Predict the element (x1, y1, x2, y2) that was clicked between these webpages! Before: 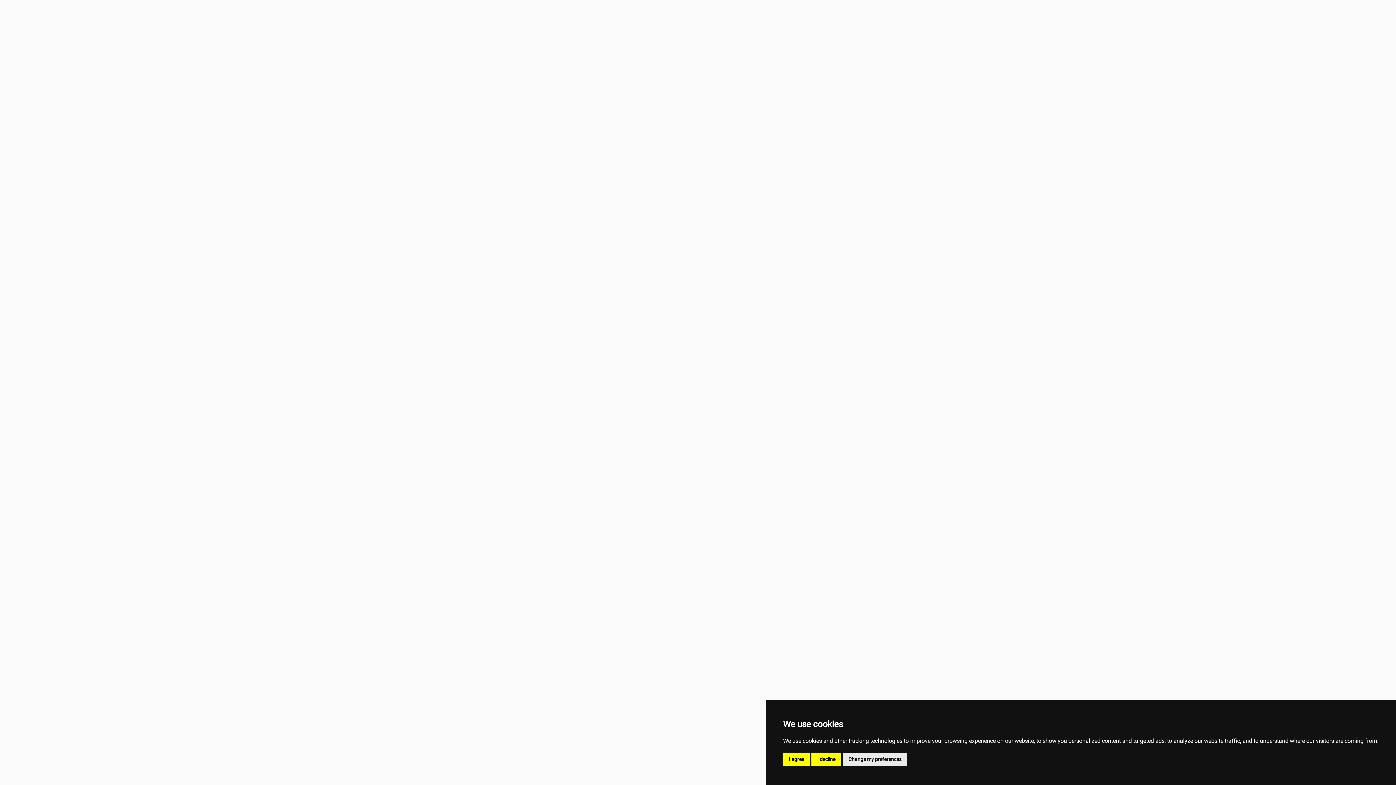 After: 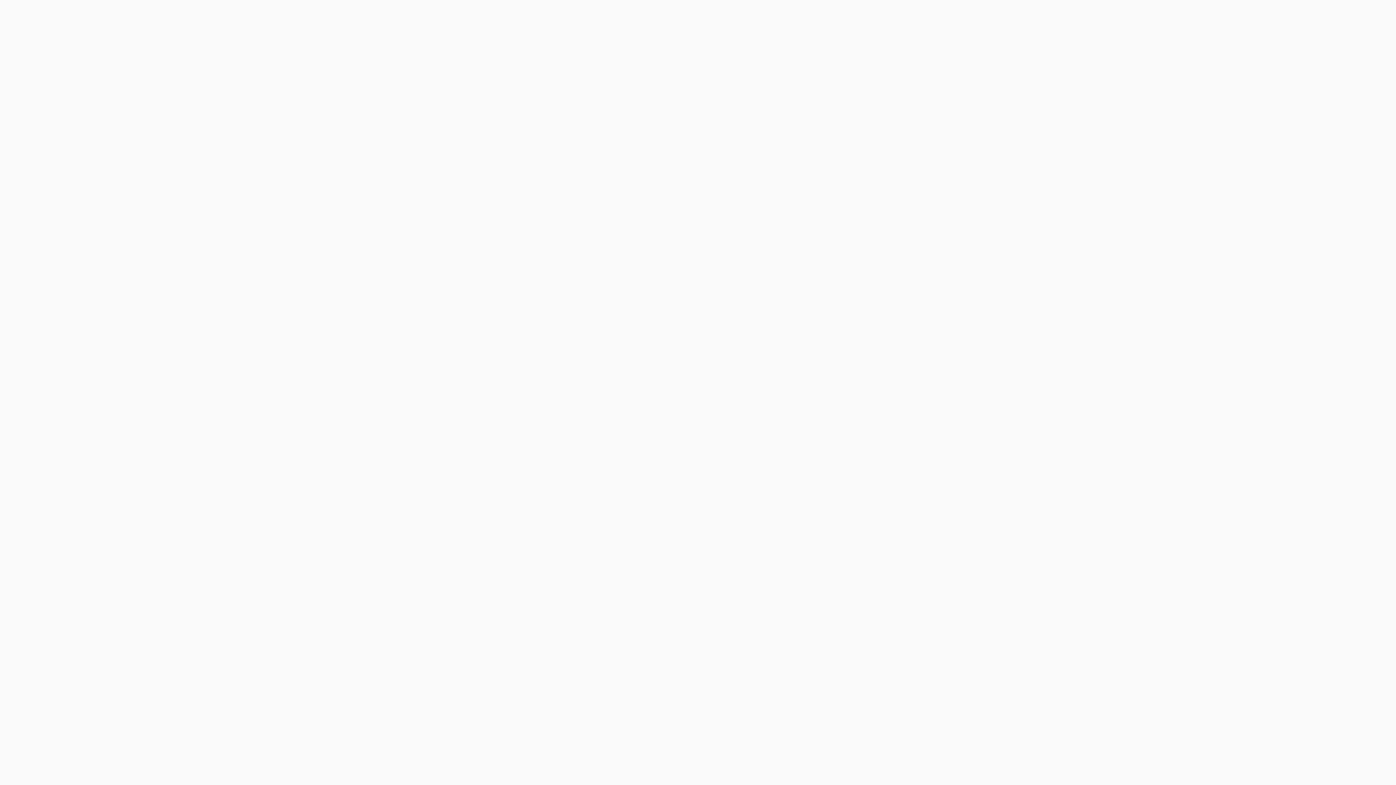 Action: bbox: (811, 753, 841, 766) label: I decline